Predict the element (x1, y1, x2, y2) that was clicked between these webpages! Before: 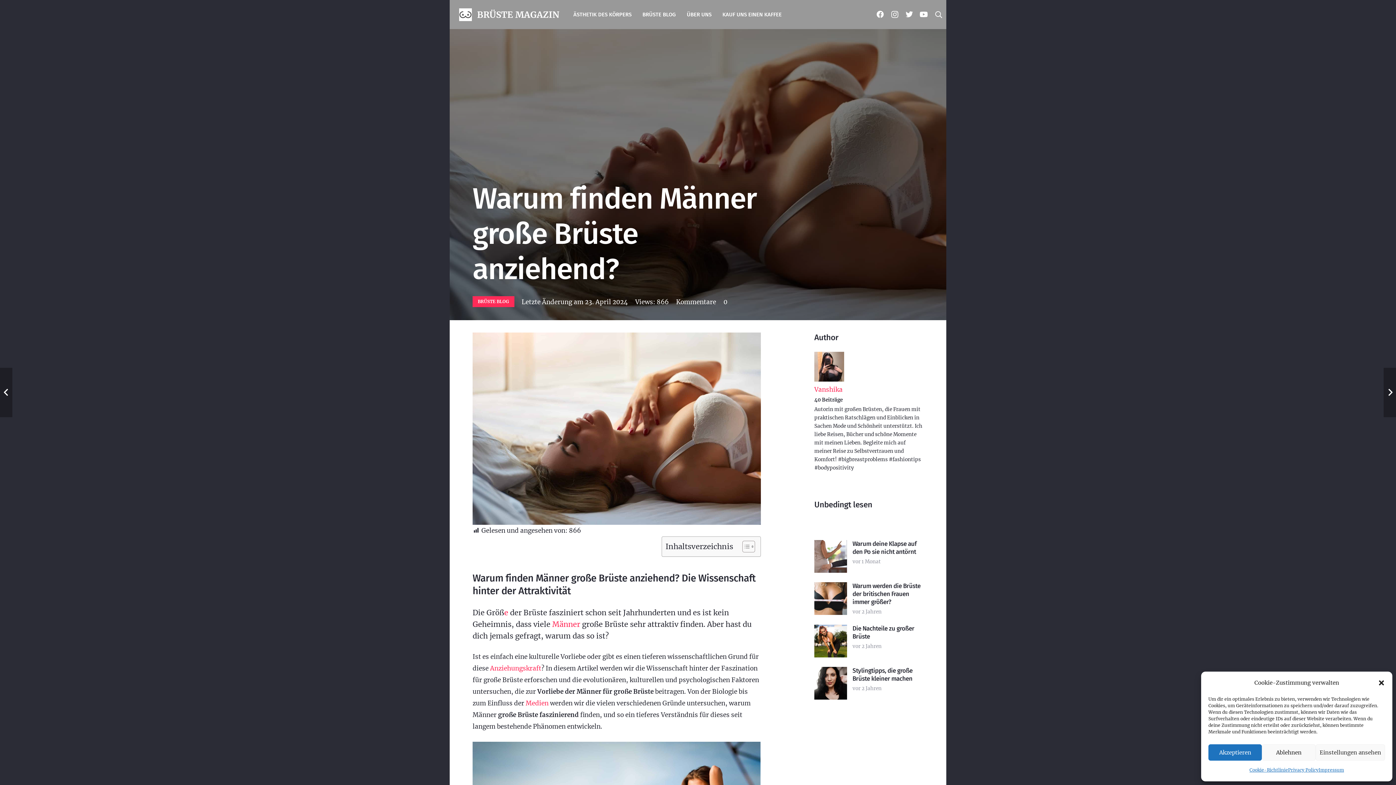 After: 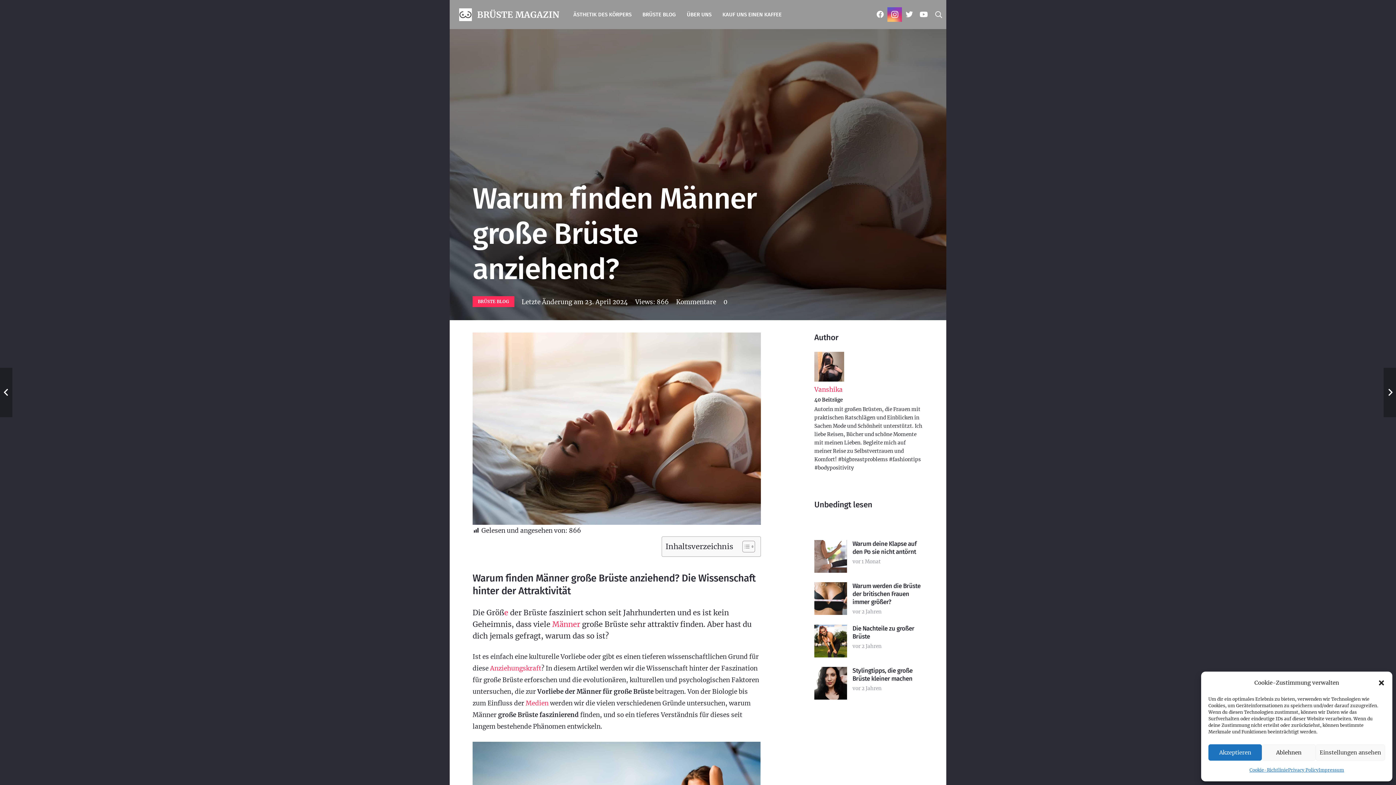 Action: label: Instagram bbox: (887, 7, 902, 21)